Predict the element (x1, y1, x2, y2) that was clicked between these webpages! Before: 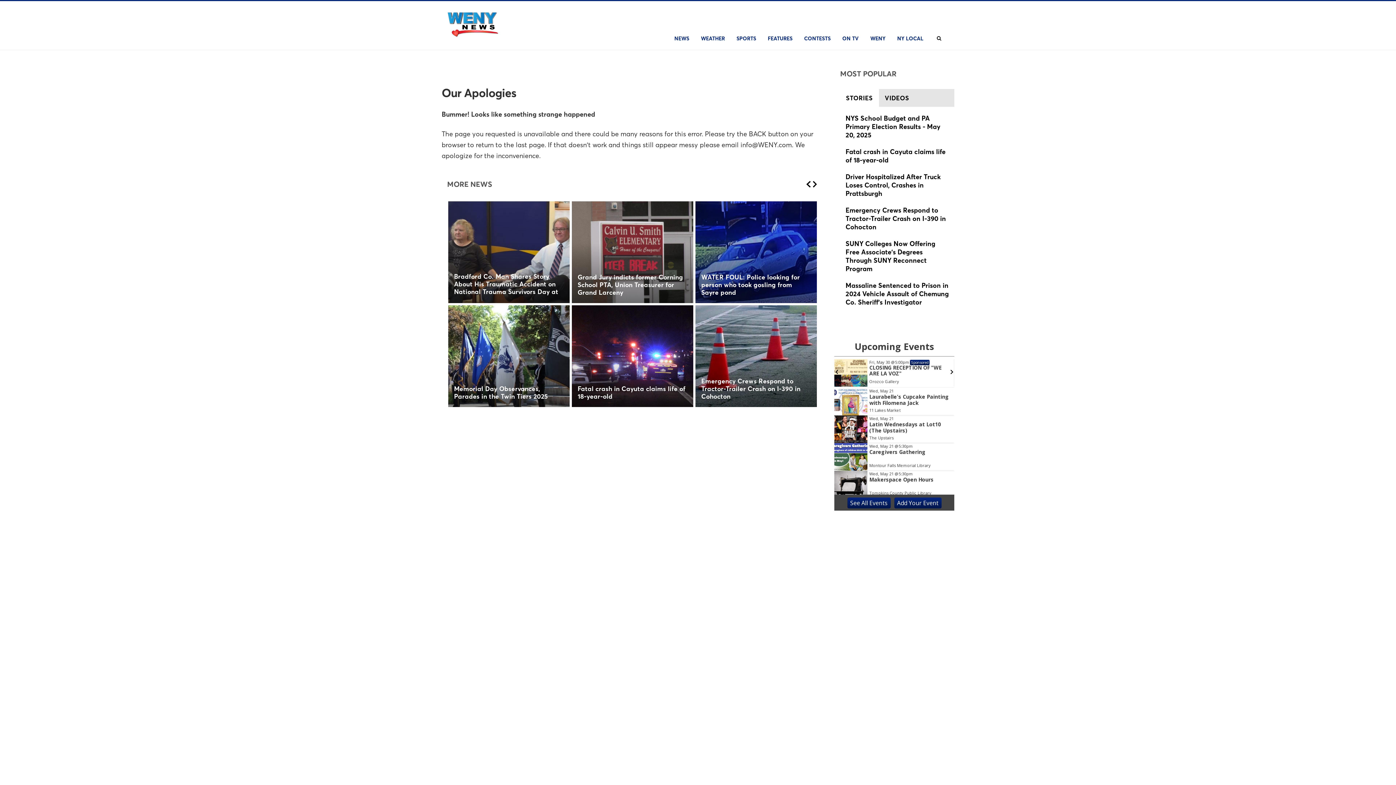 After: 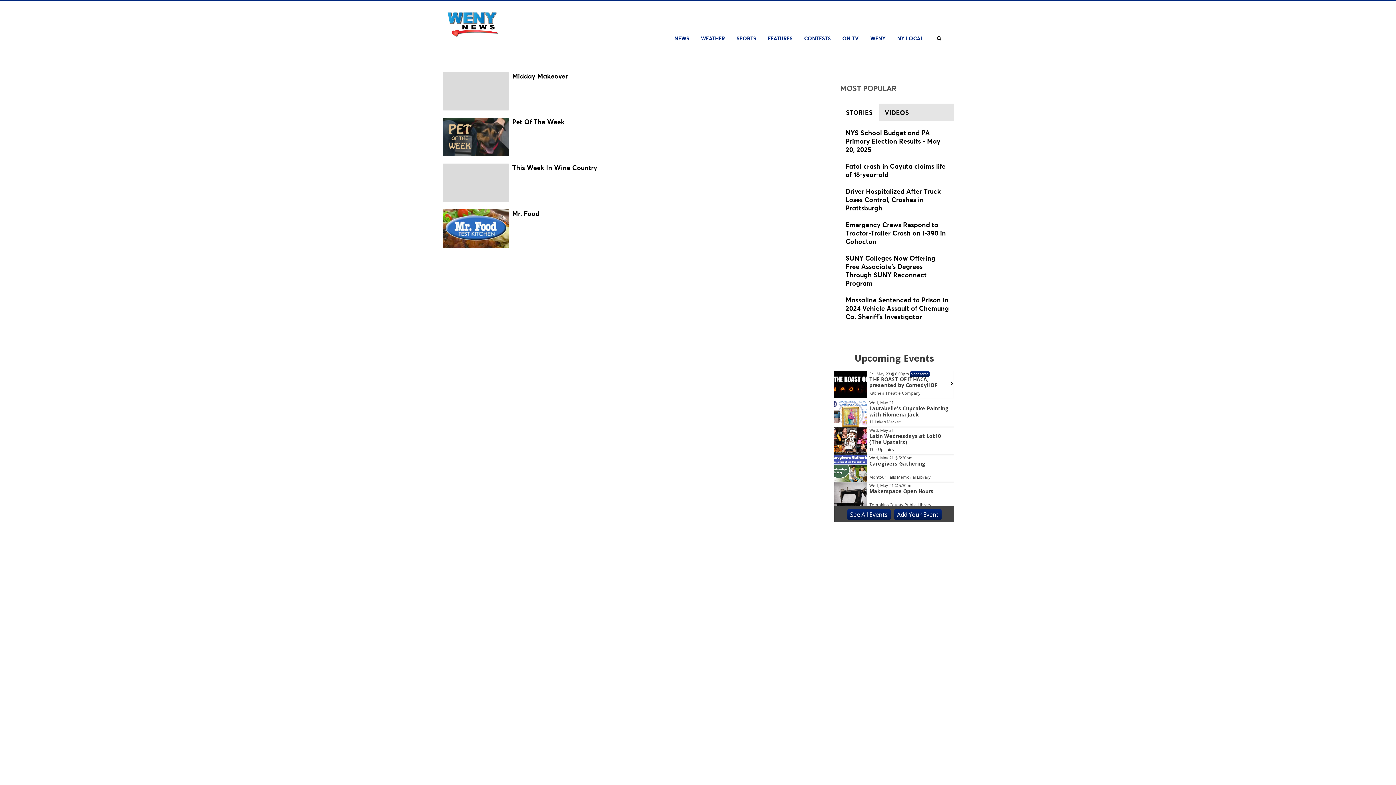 Action: bbox: (762, 27, 798, 49) label: FEATURES